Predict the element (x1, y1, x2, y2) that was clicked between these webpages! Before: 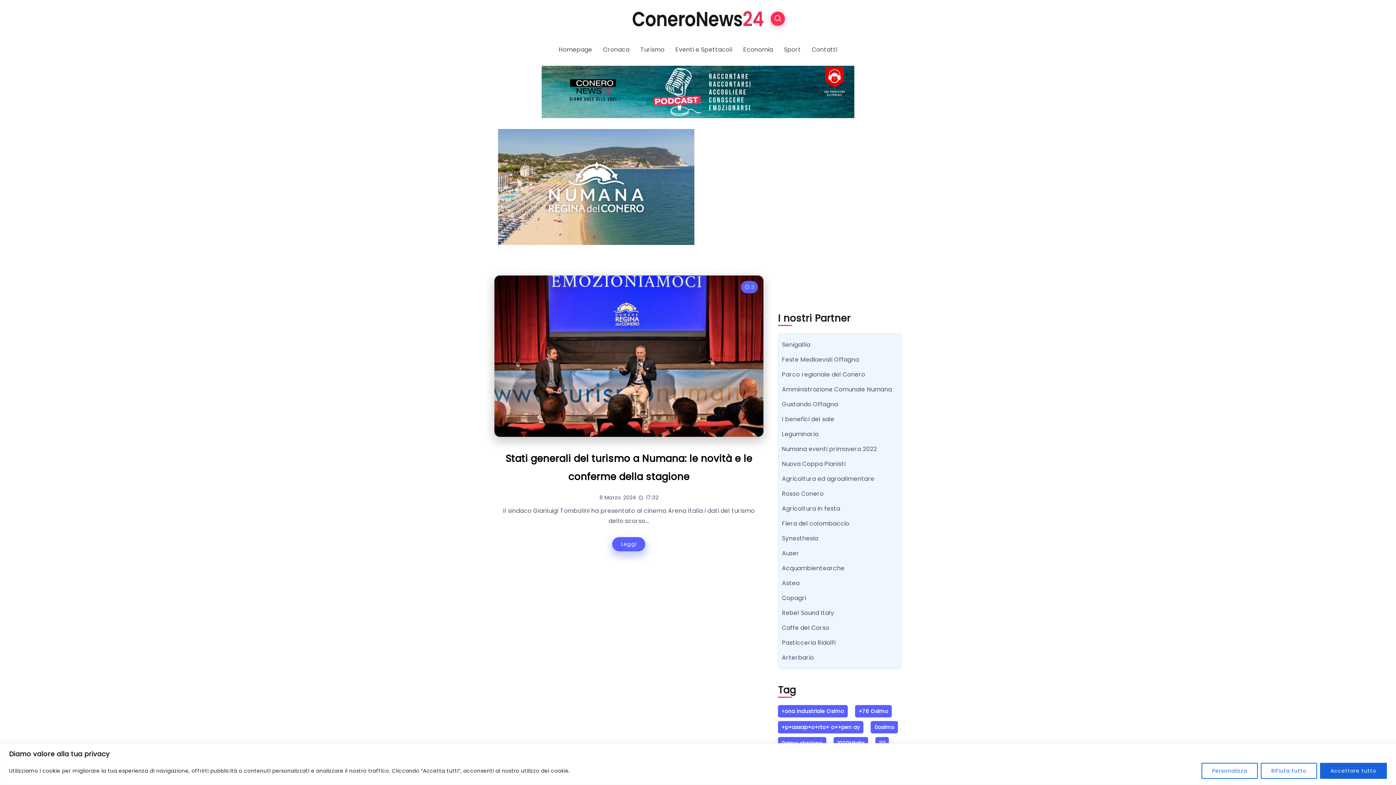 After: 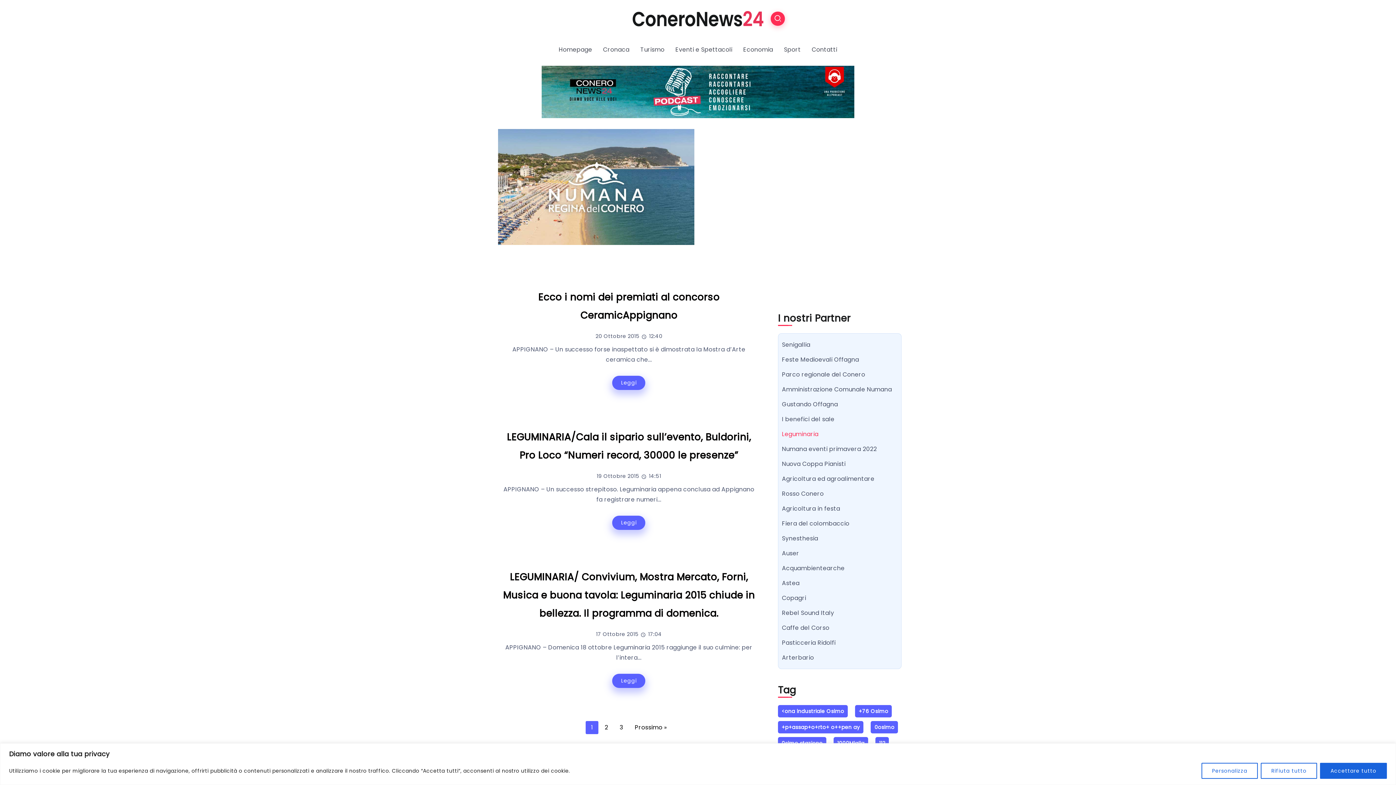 Action: label: Leguminaria bbox: (782, 427, 897, 441)